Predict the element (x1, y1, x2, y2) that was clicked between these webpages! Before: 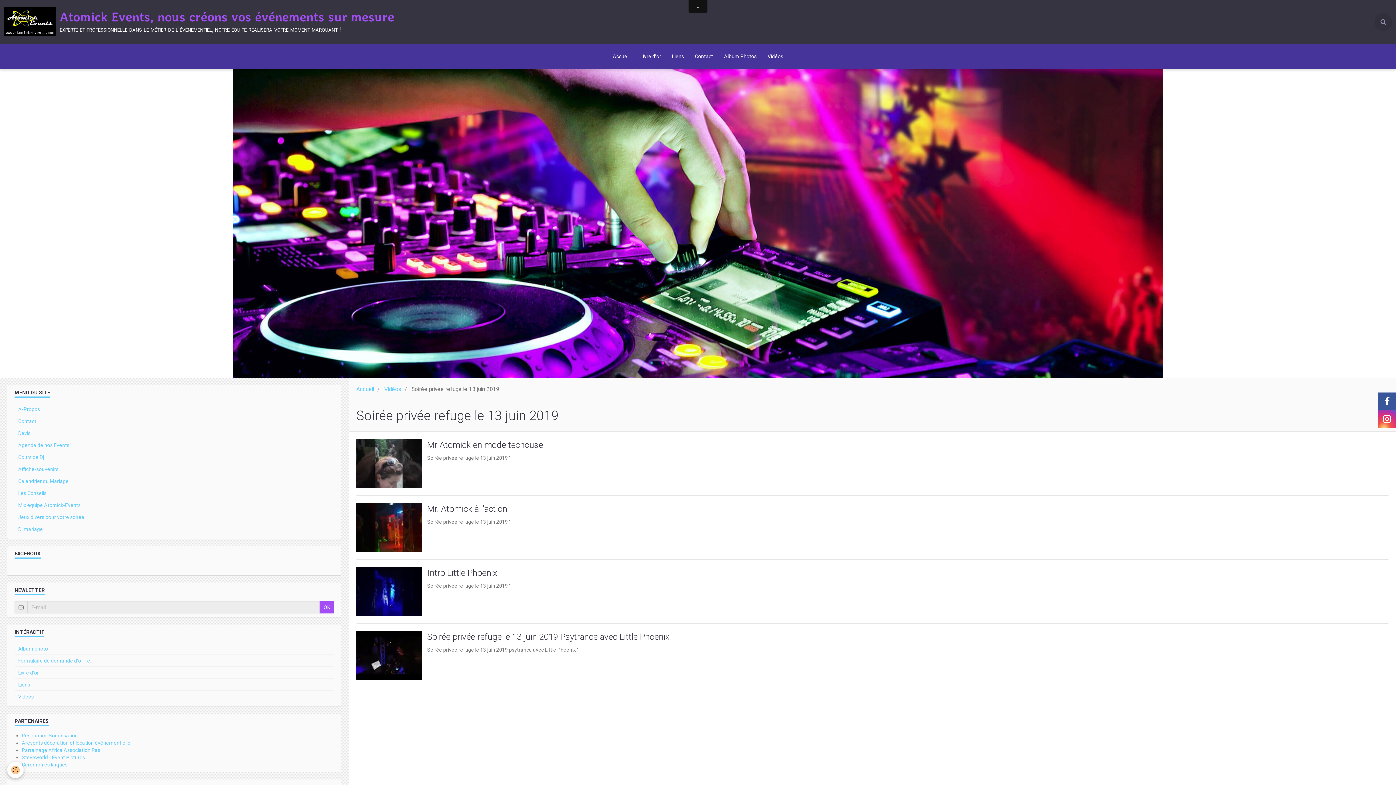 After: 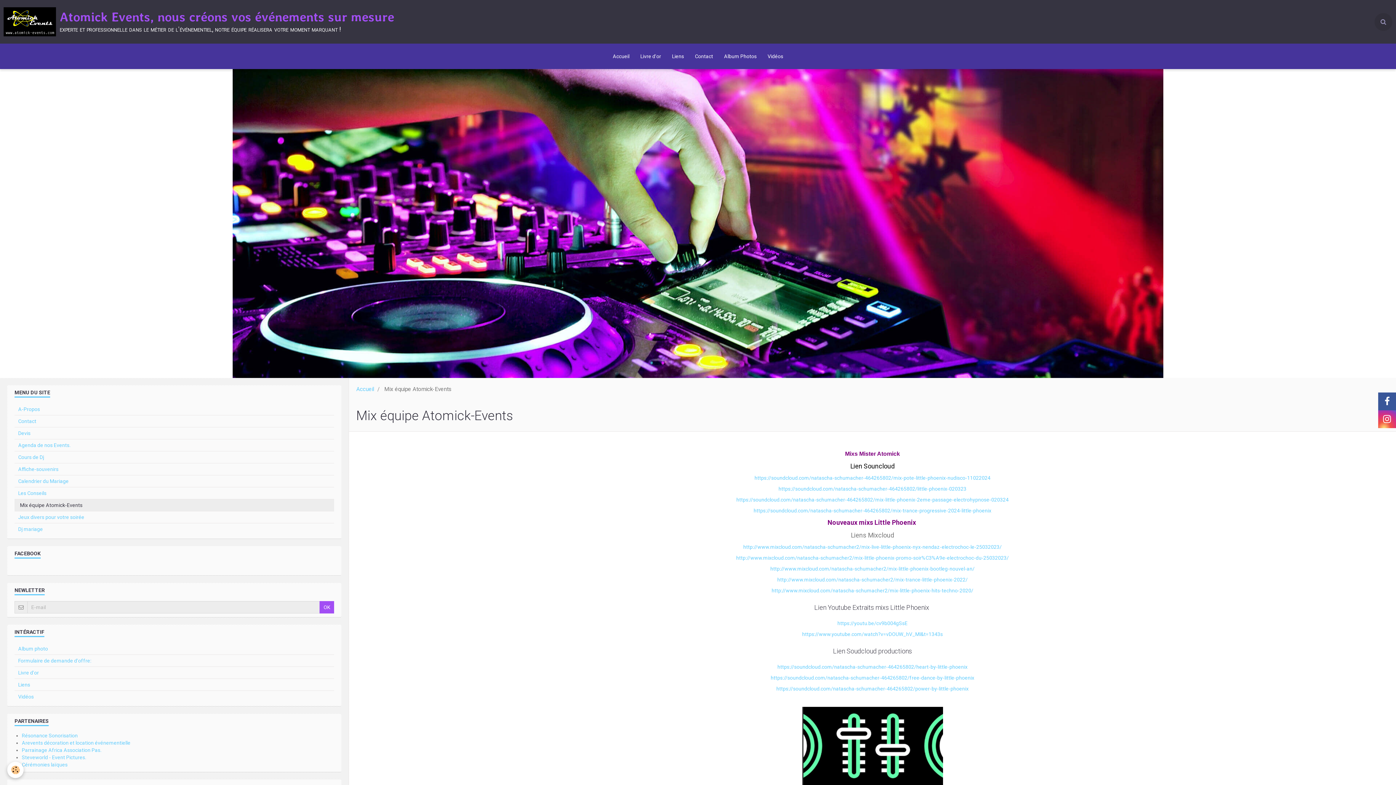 Action: bbox: (14, 499, 334, 511) label: Mix équipe Atomick-Events